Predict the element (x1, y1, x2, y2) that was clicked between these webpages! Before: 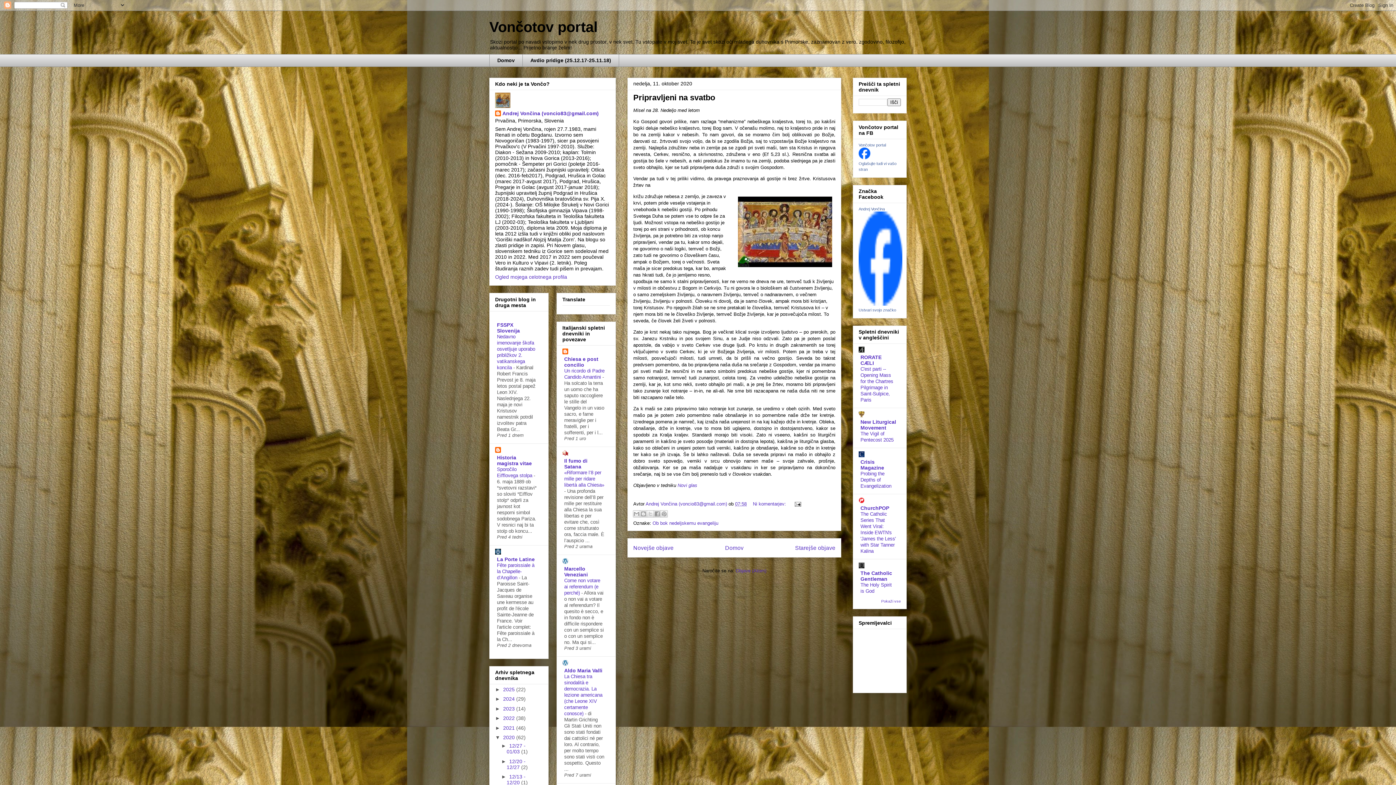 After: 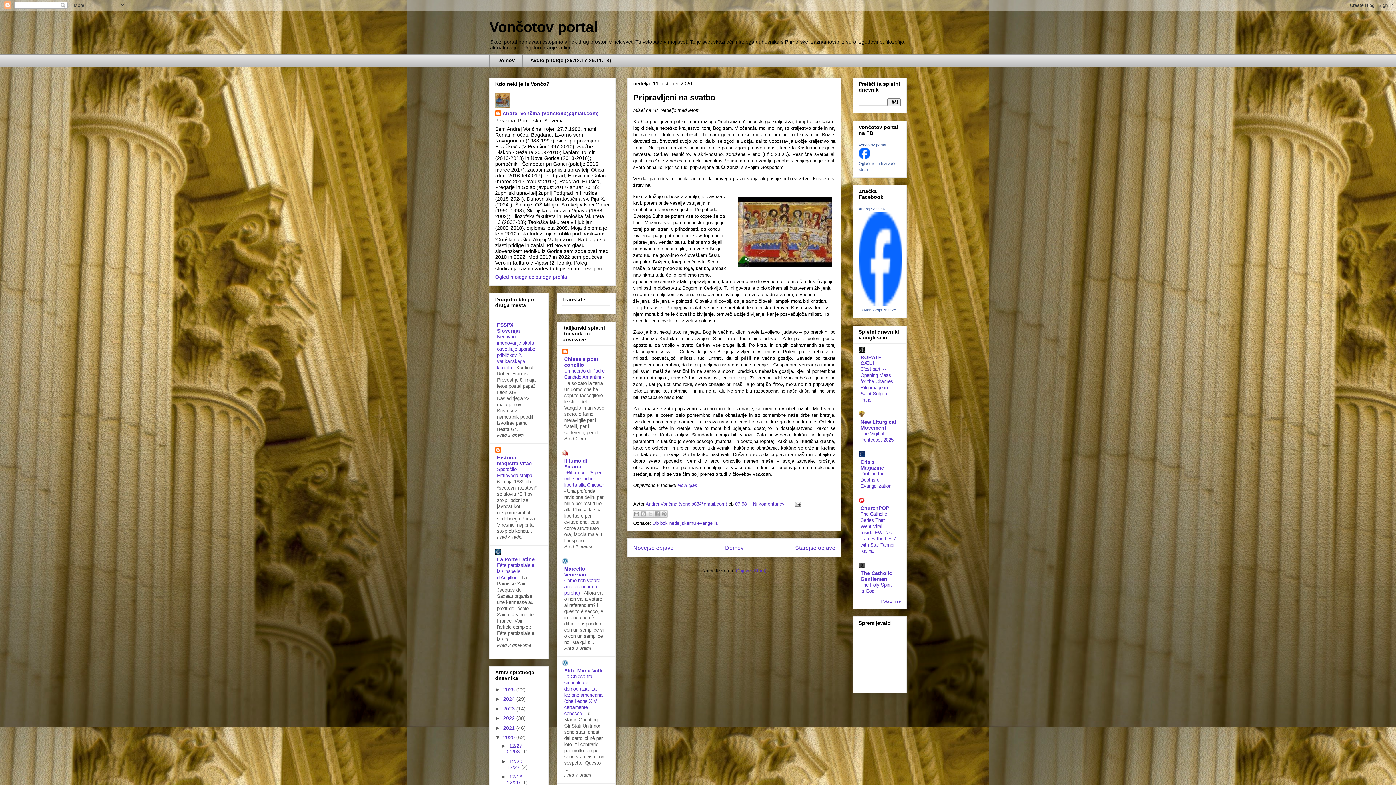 Action: bbox: (860, 459, 884, 471) label: Crisis Magazine